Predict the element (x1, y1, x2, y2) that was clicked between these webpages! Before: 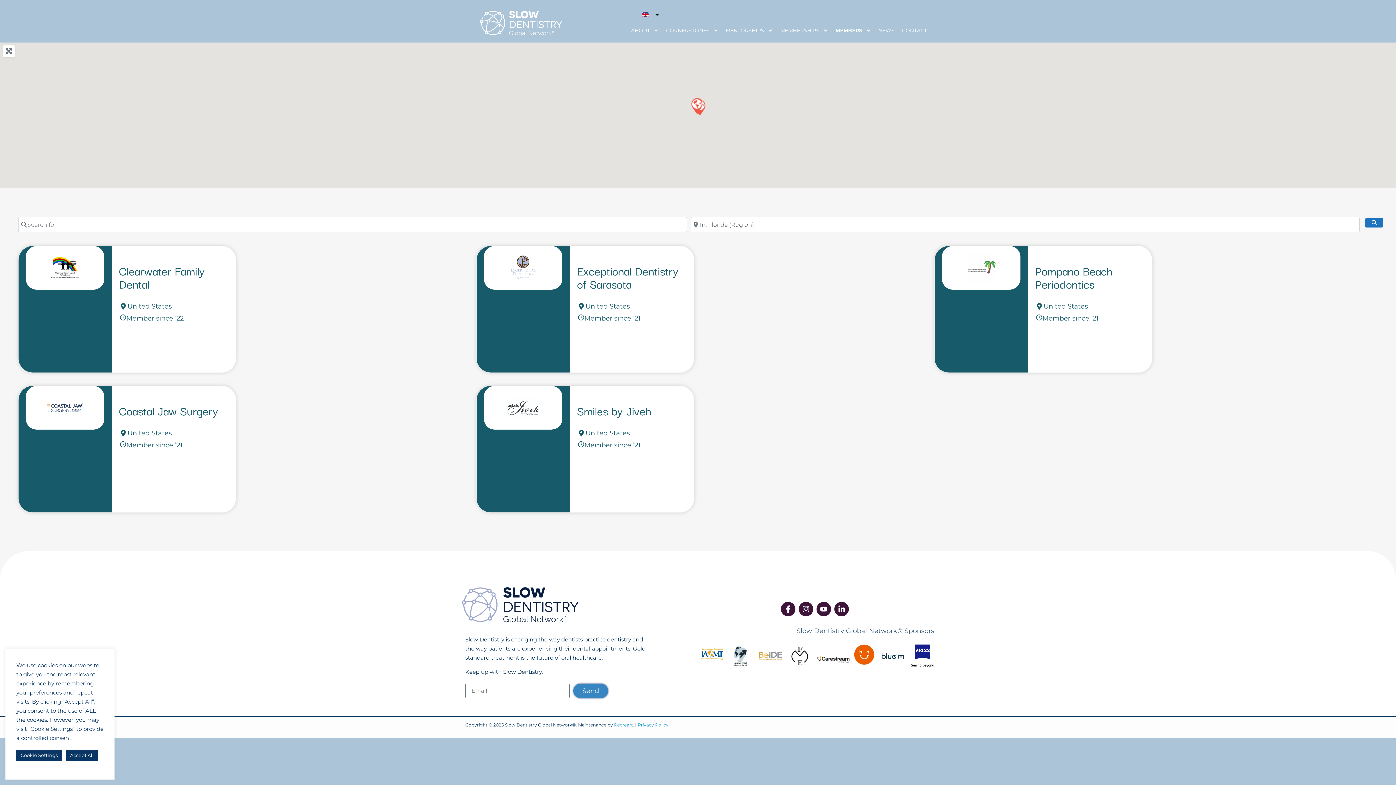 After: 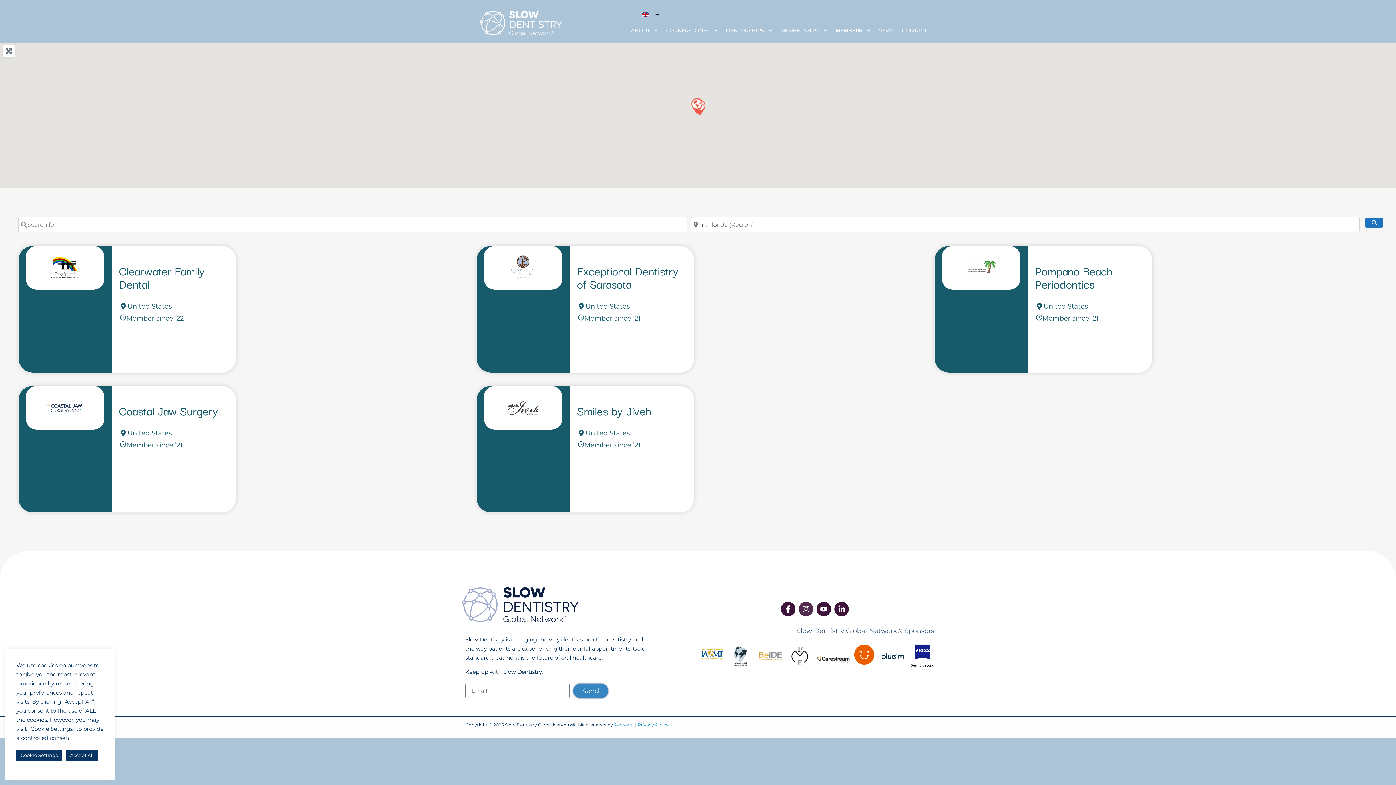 Action: bbox: (799, 602, 813, 616) label: Instagram